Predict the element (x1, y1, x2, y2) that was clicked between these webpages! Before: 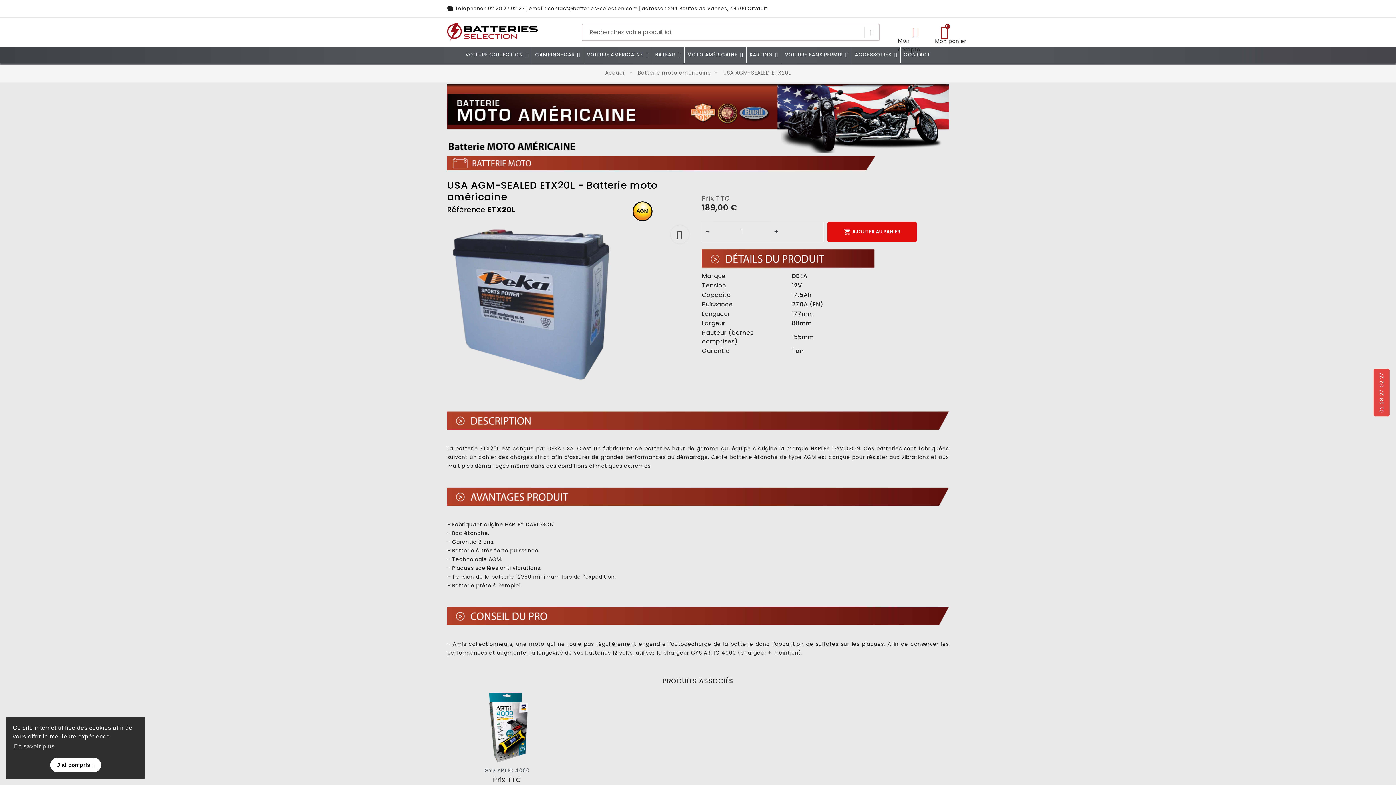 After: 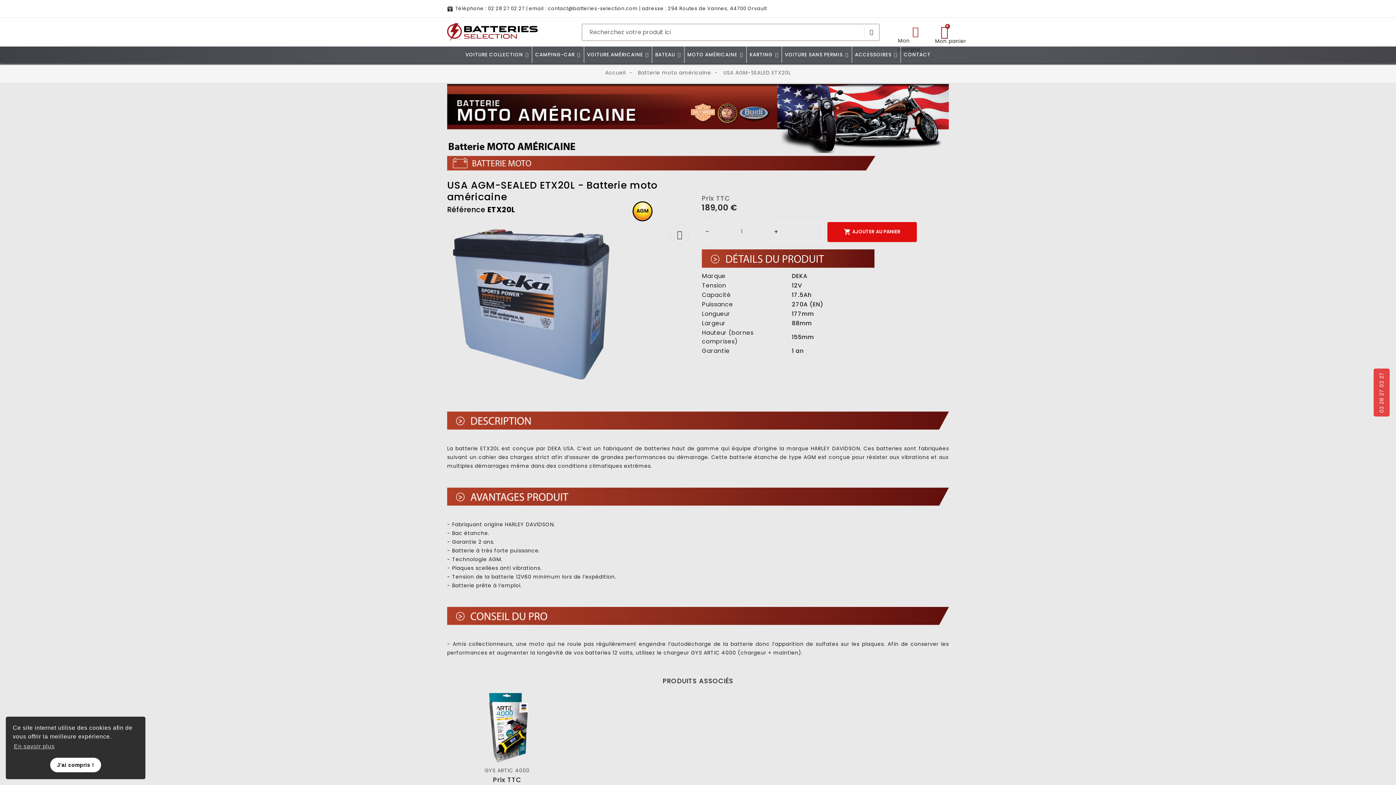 Action: bbox: (1373, 368, 1389, 416) label: 02 28 27 02 27